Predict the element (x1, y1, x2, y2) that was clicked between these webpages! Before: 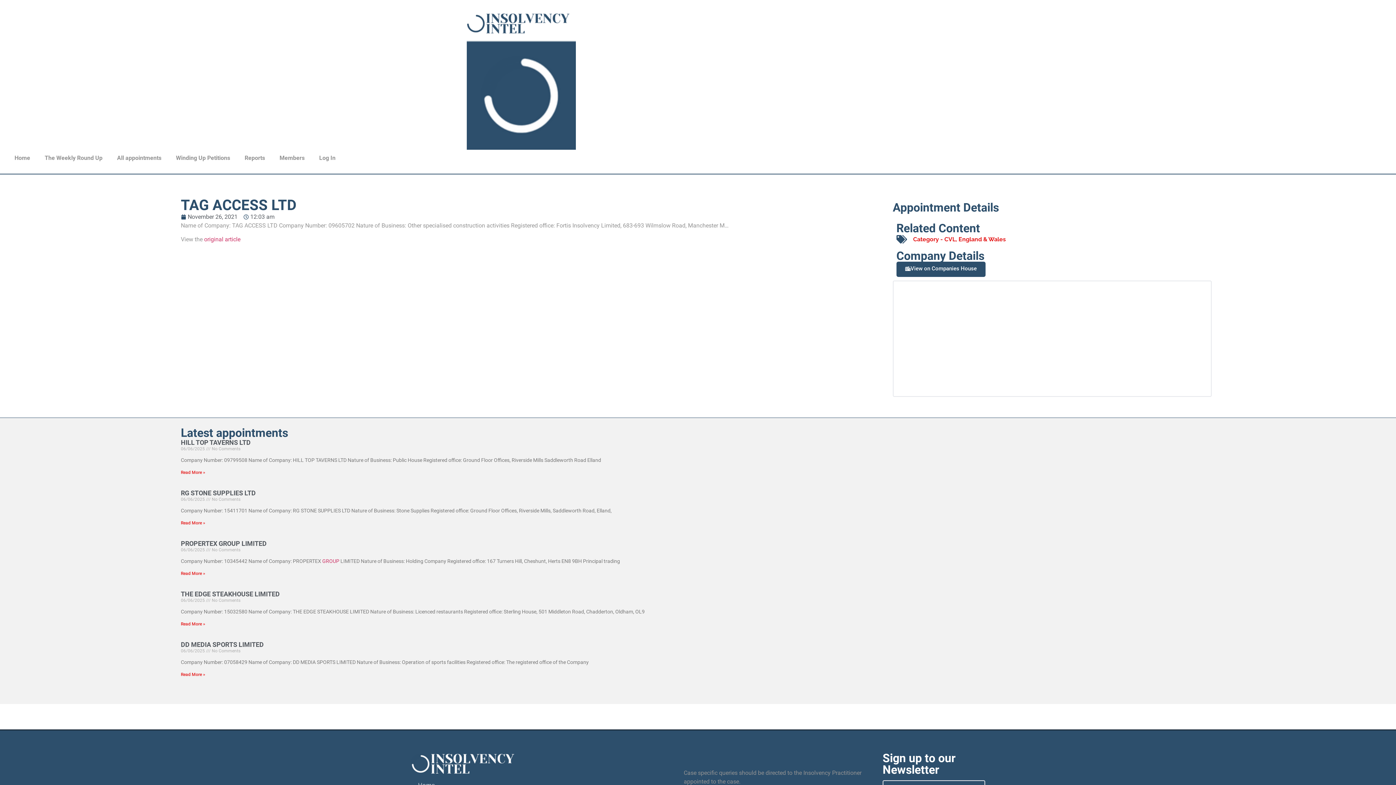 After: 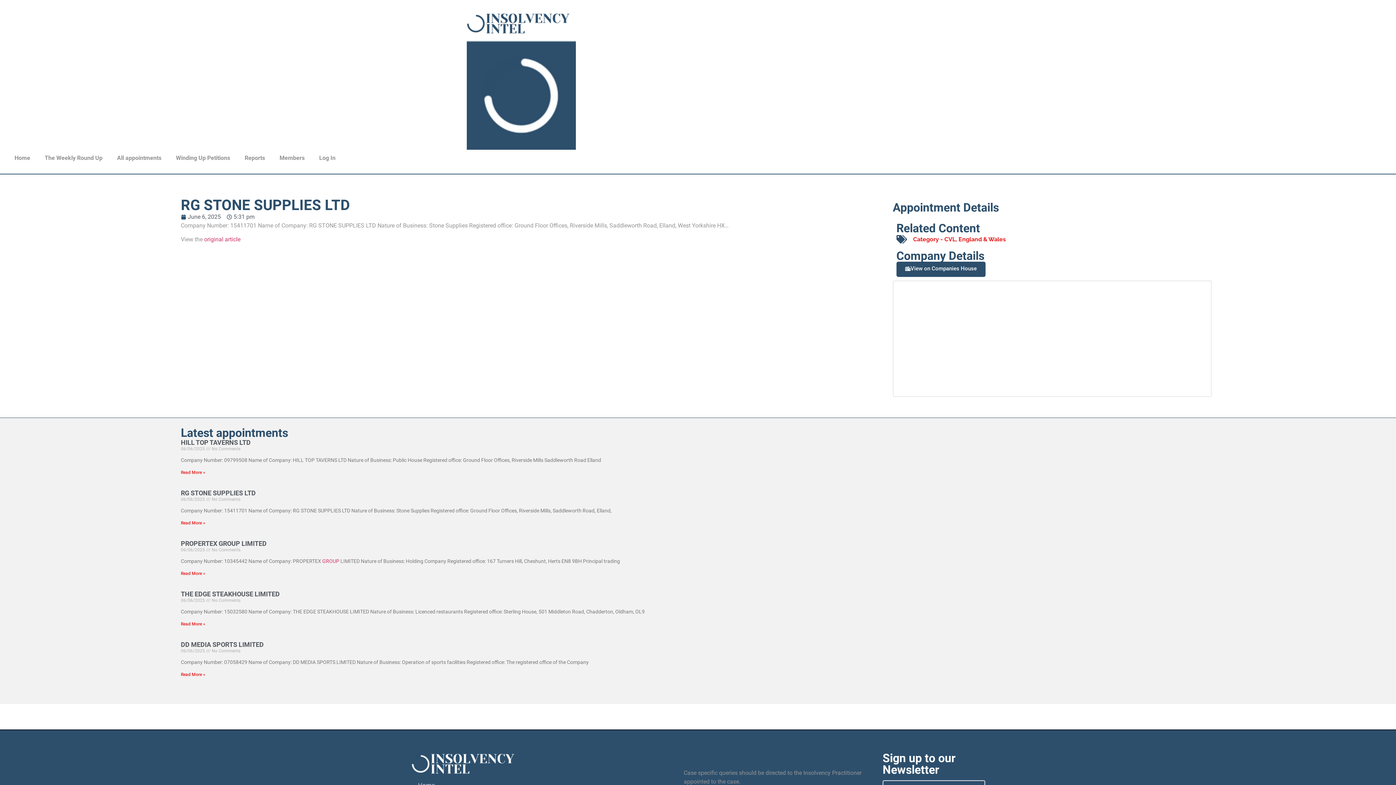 Action: label: Read more about RG STONE SUPPLIES LTD bbox: (180, 520, 205, 525)